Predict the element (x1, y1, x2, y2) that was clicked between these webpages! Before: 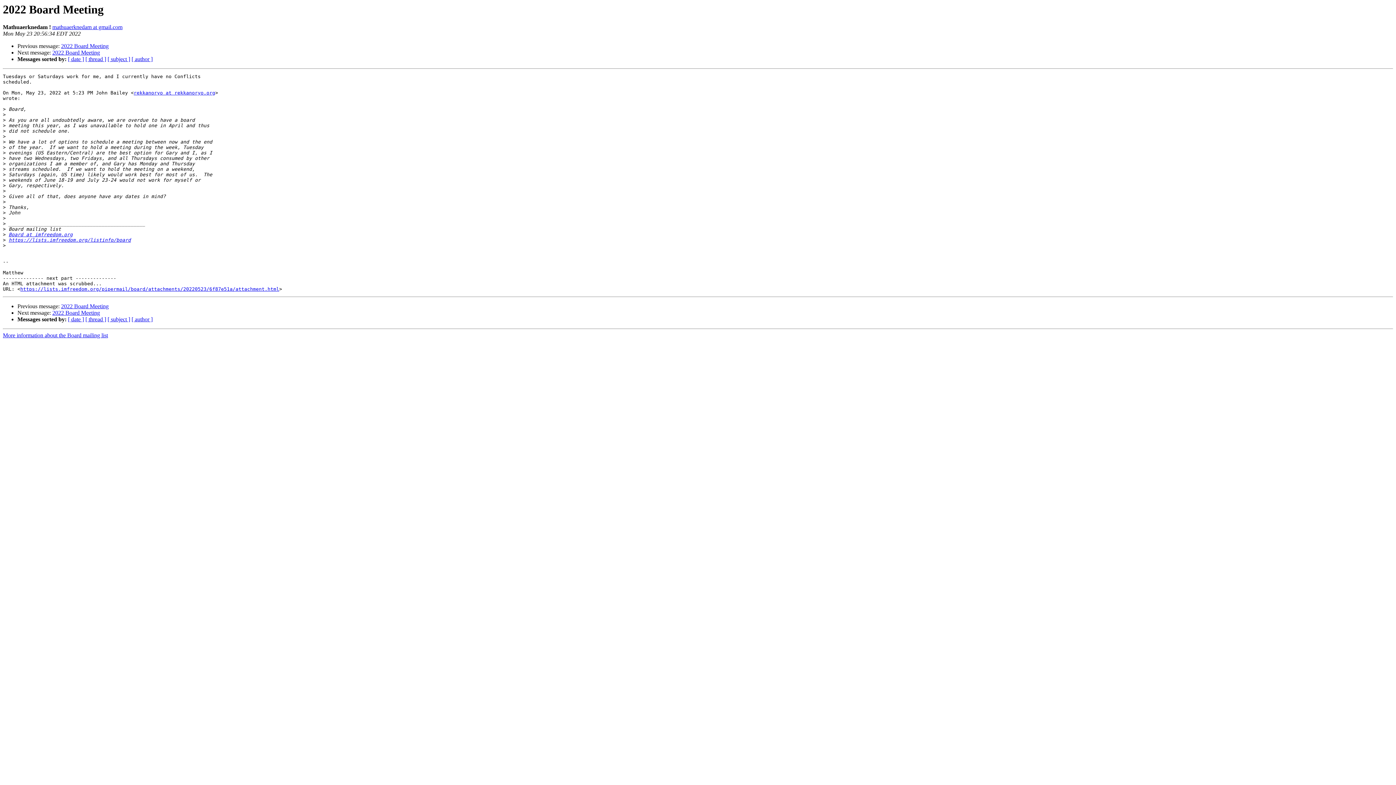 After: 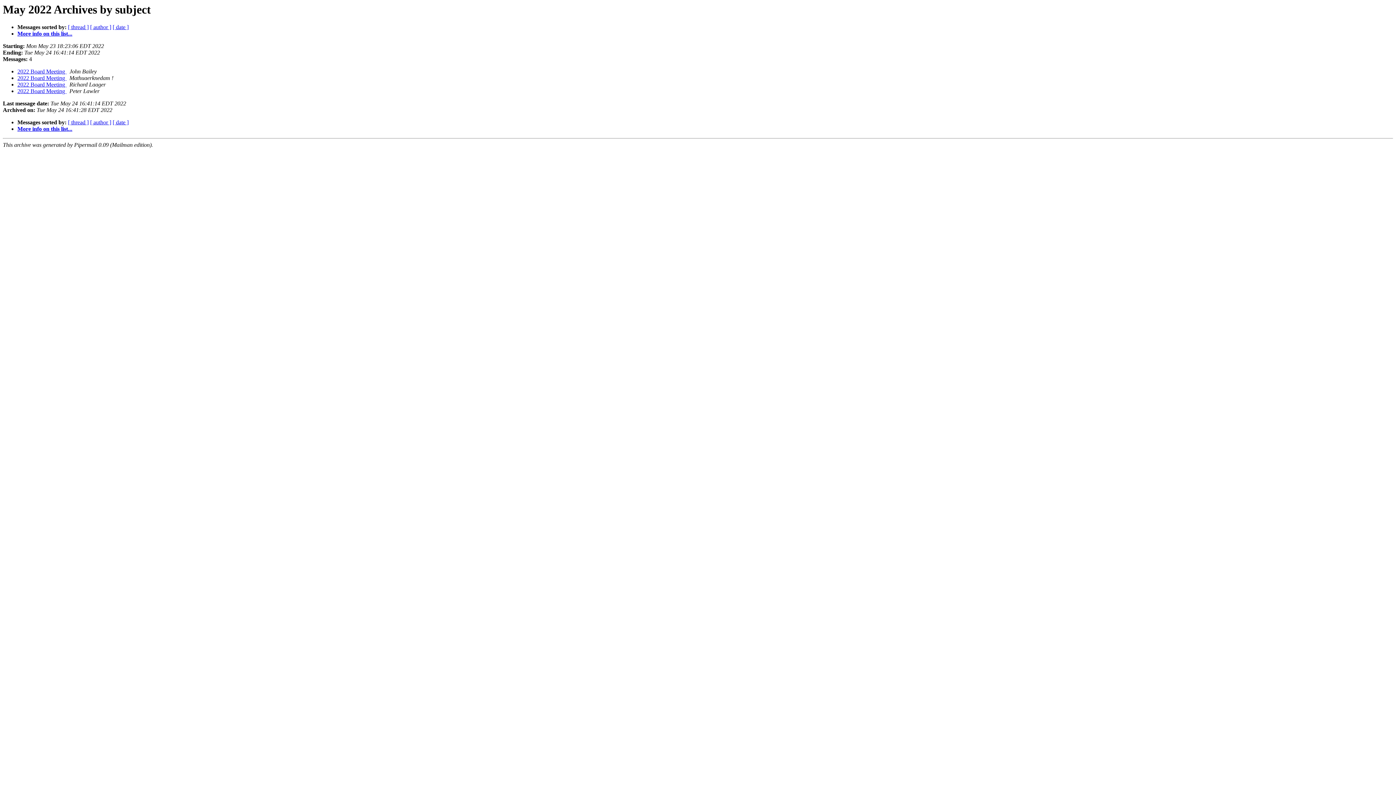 Action: bbox: (107, 316, 130, 322) label: [ subject ]